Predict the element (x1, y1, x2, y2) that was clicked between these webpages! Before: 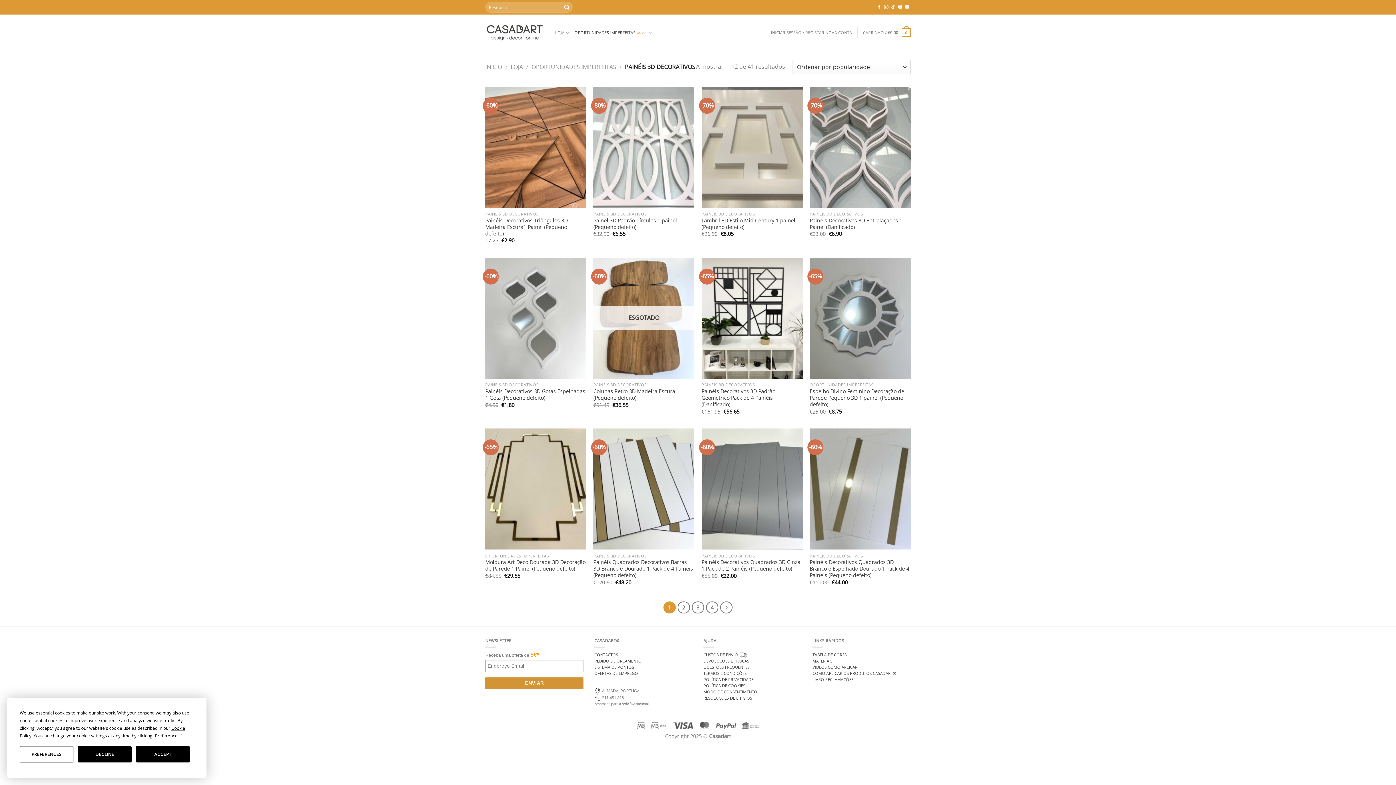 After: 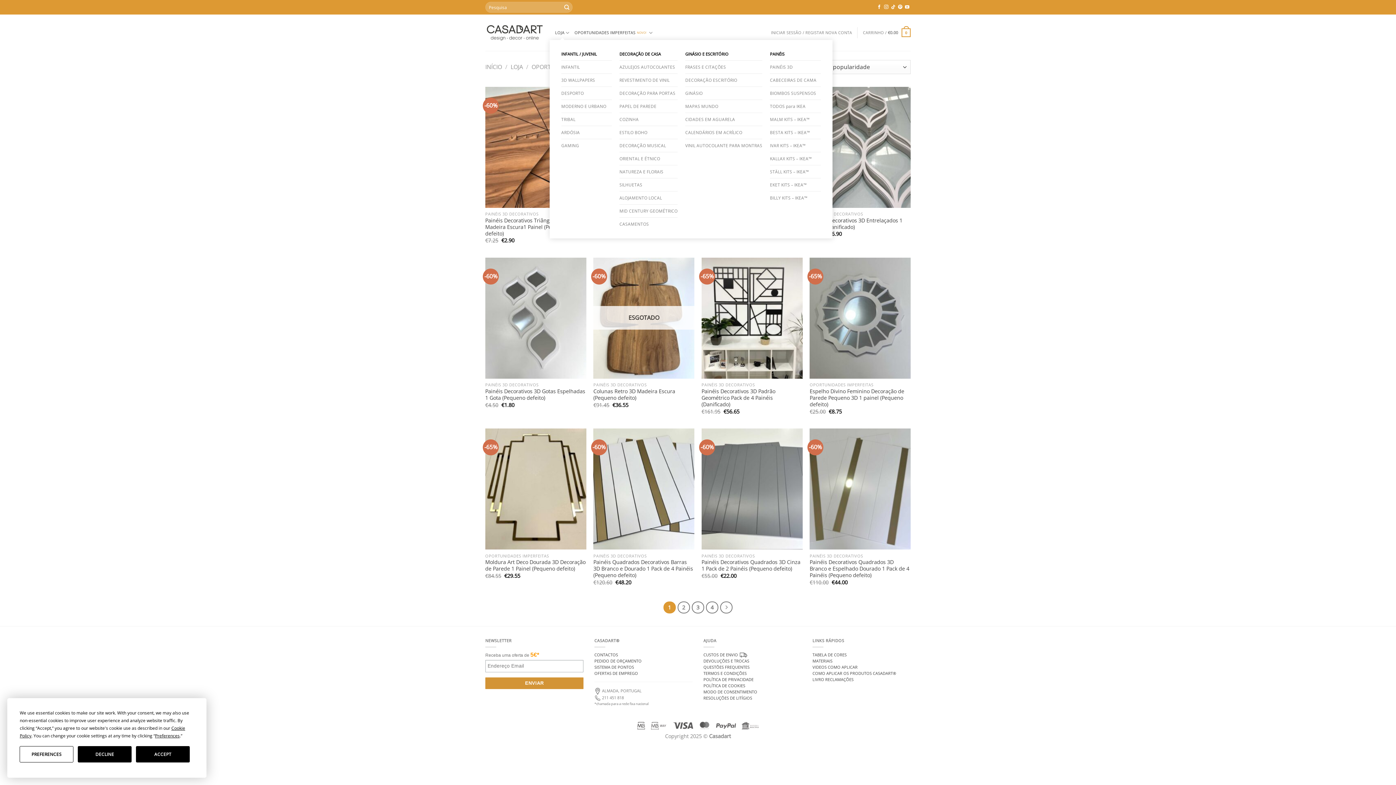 Action: bbox: (555, 25, 569, 39) label: LOJA